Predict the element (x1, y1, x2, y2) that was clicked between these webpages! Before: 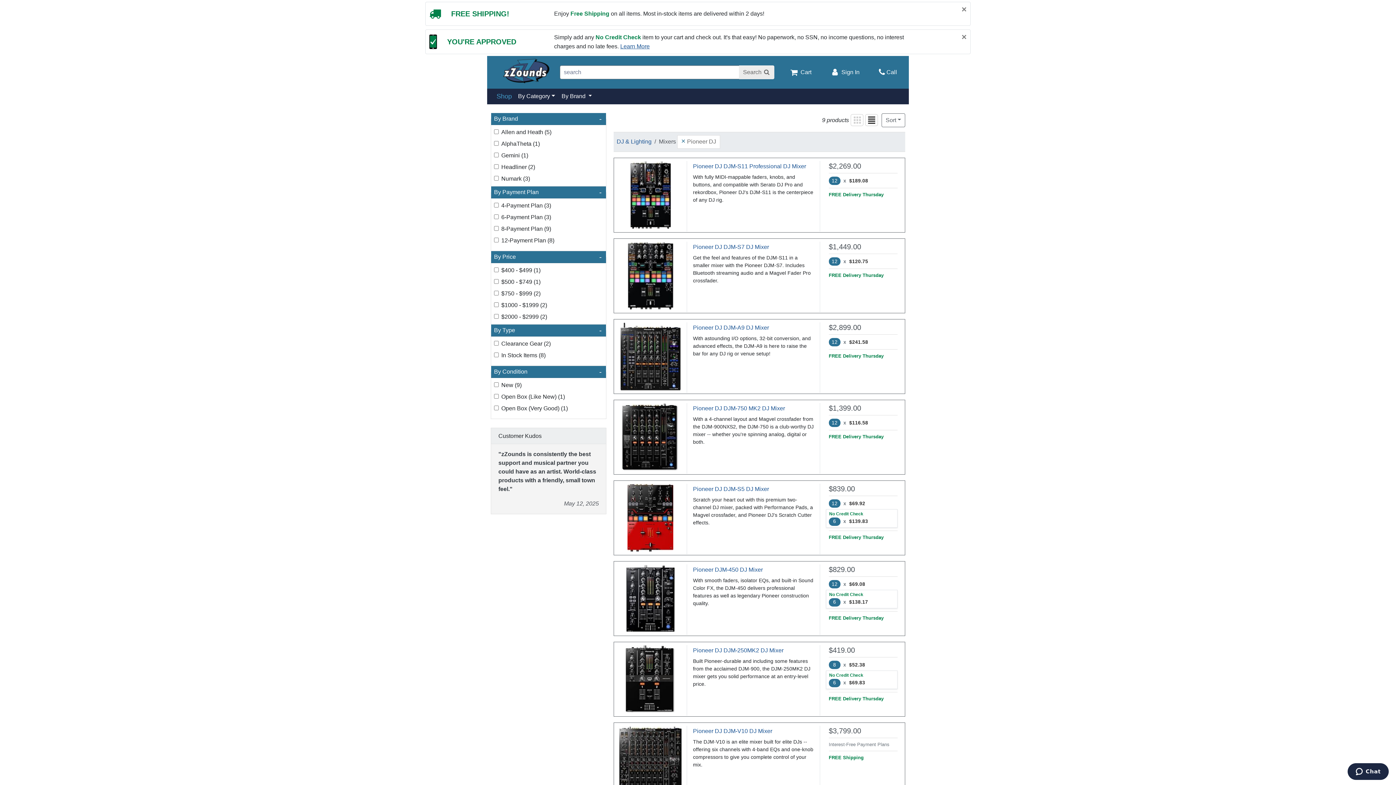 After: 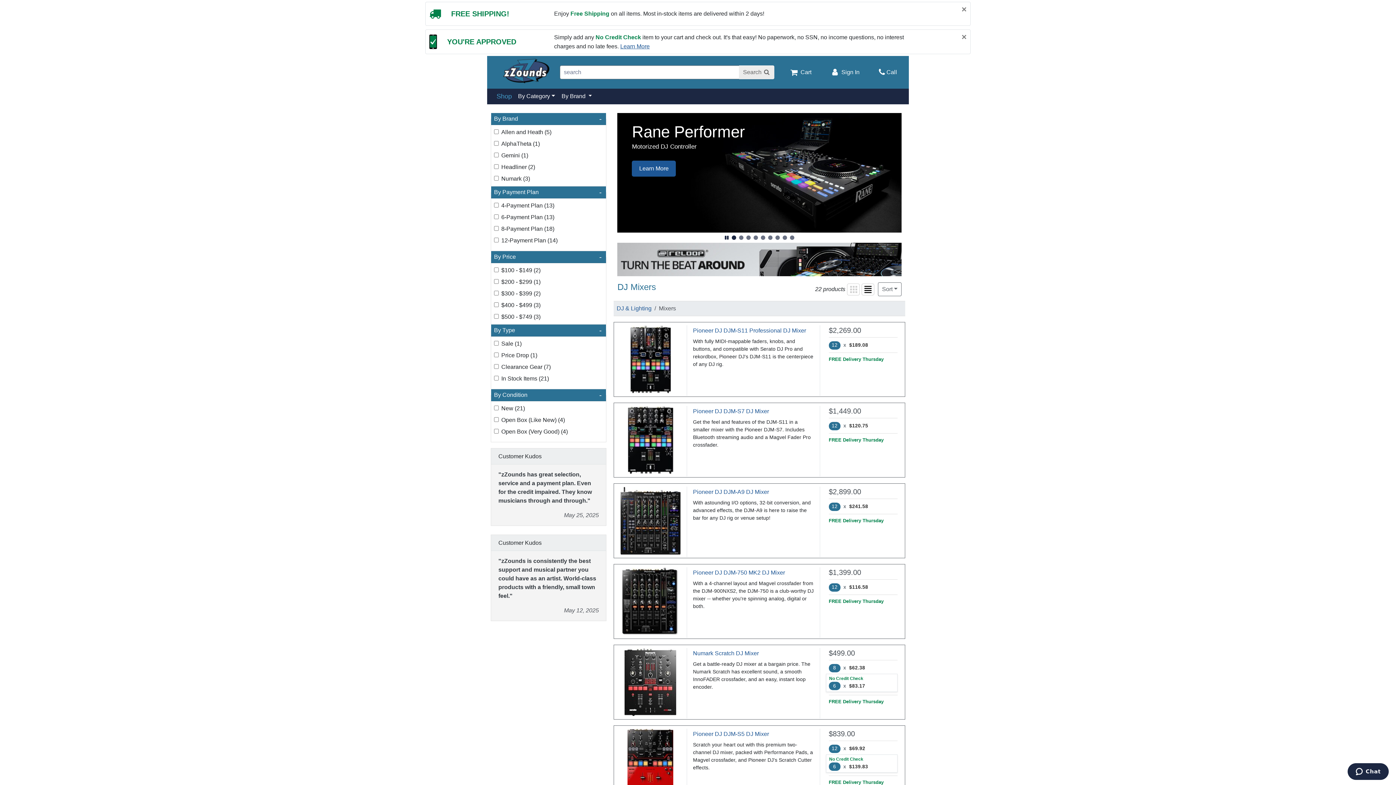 Action: label: Remove Pioneer DJ filter bbox: (677, 135, 720, 148)